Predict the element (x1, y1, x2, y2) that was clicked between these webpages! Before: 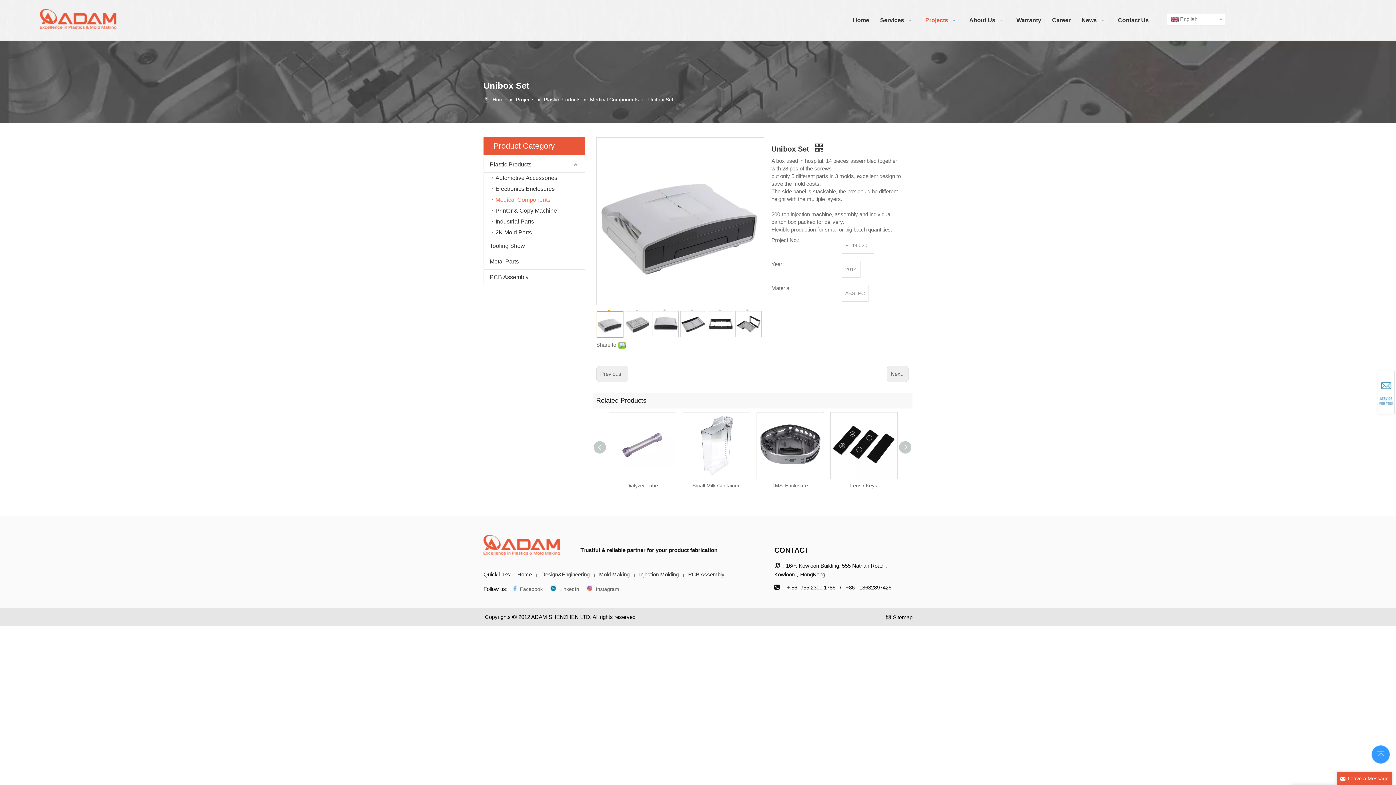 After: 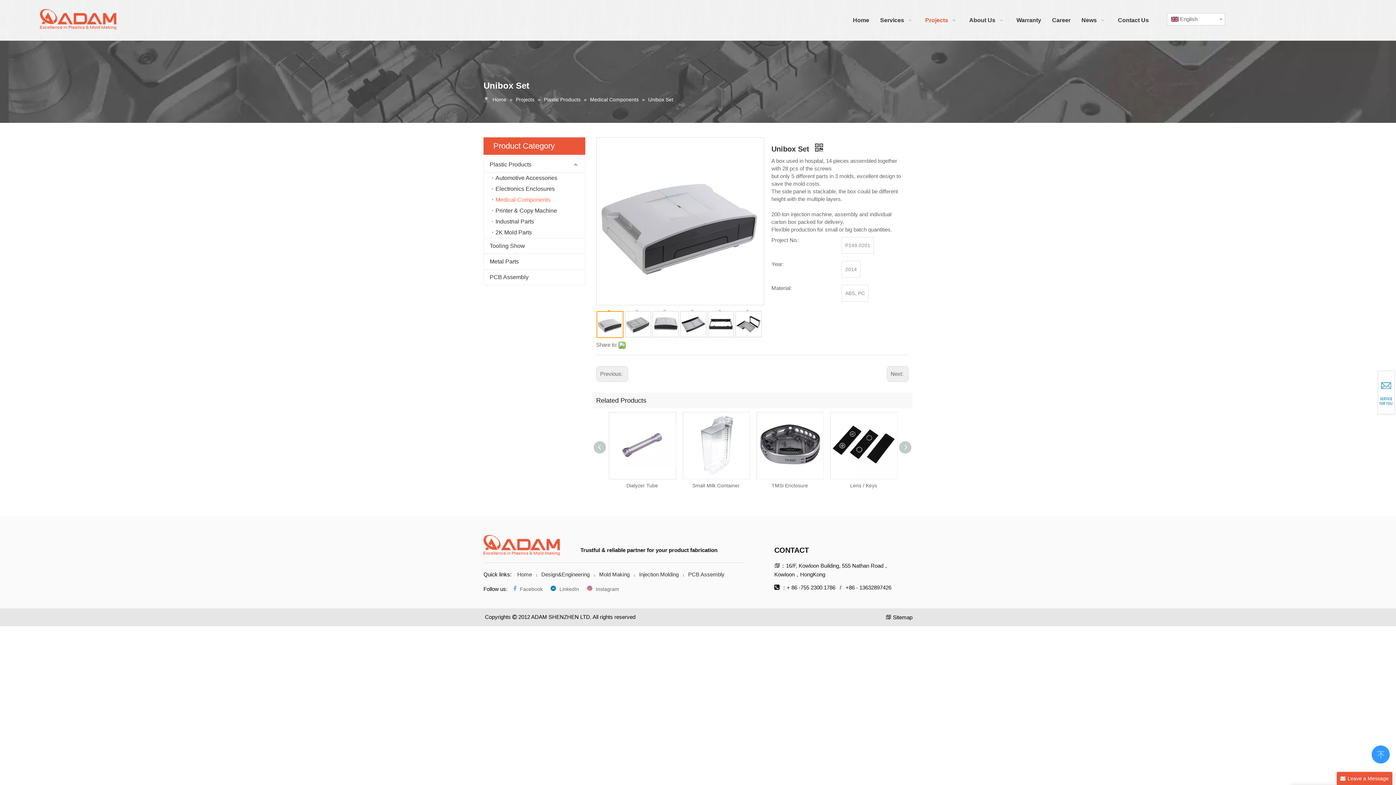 Action: bbox: (683, 412, 749, 479)